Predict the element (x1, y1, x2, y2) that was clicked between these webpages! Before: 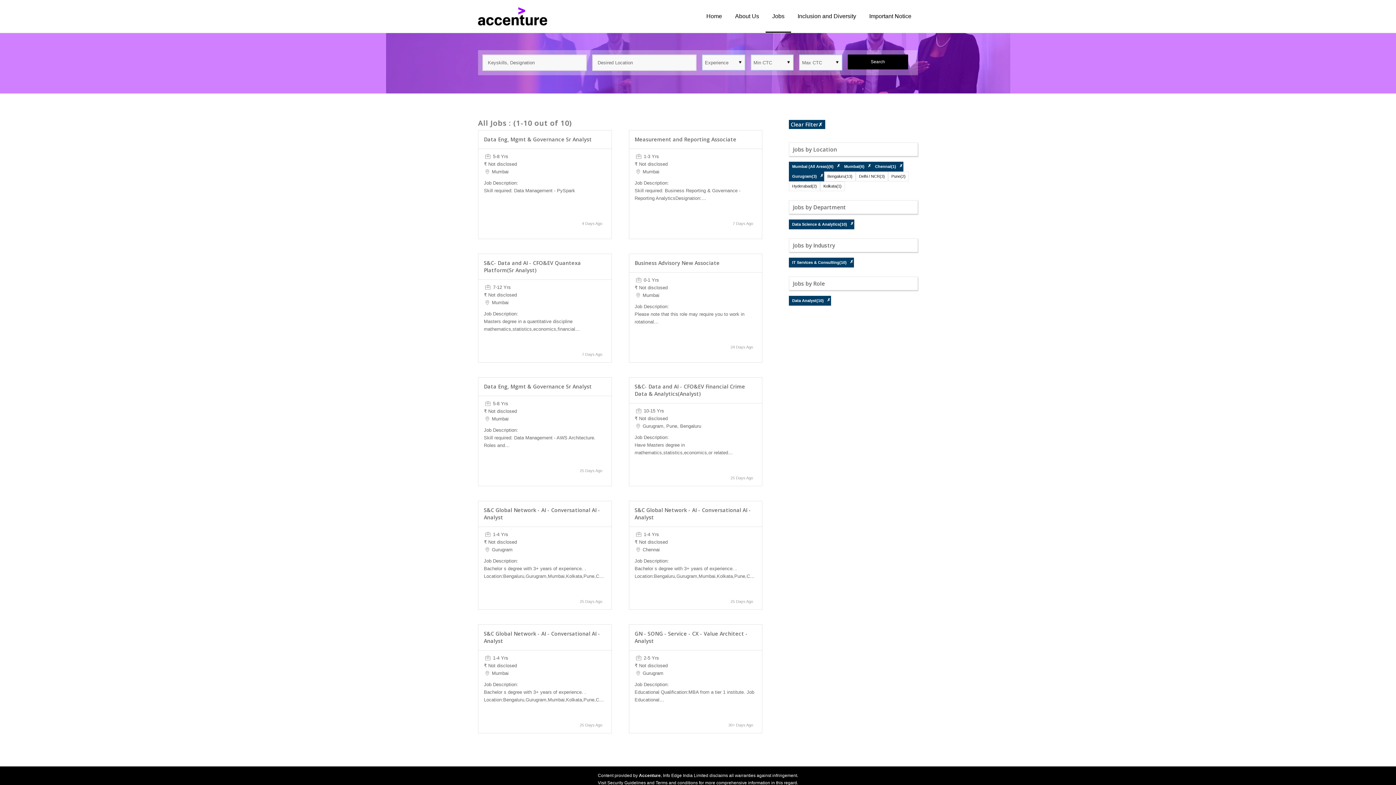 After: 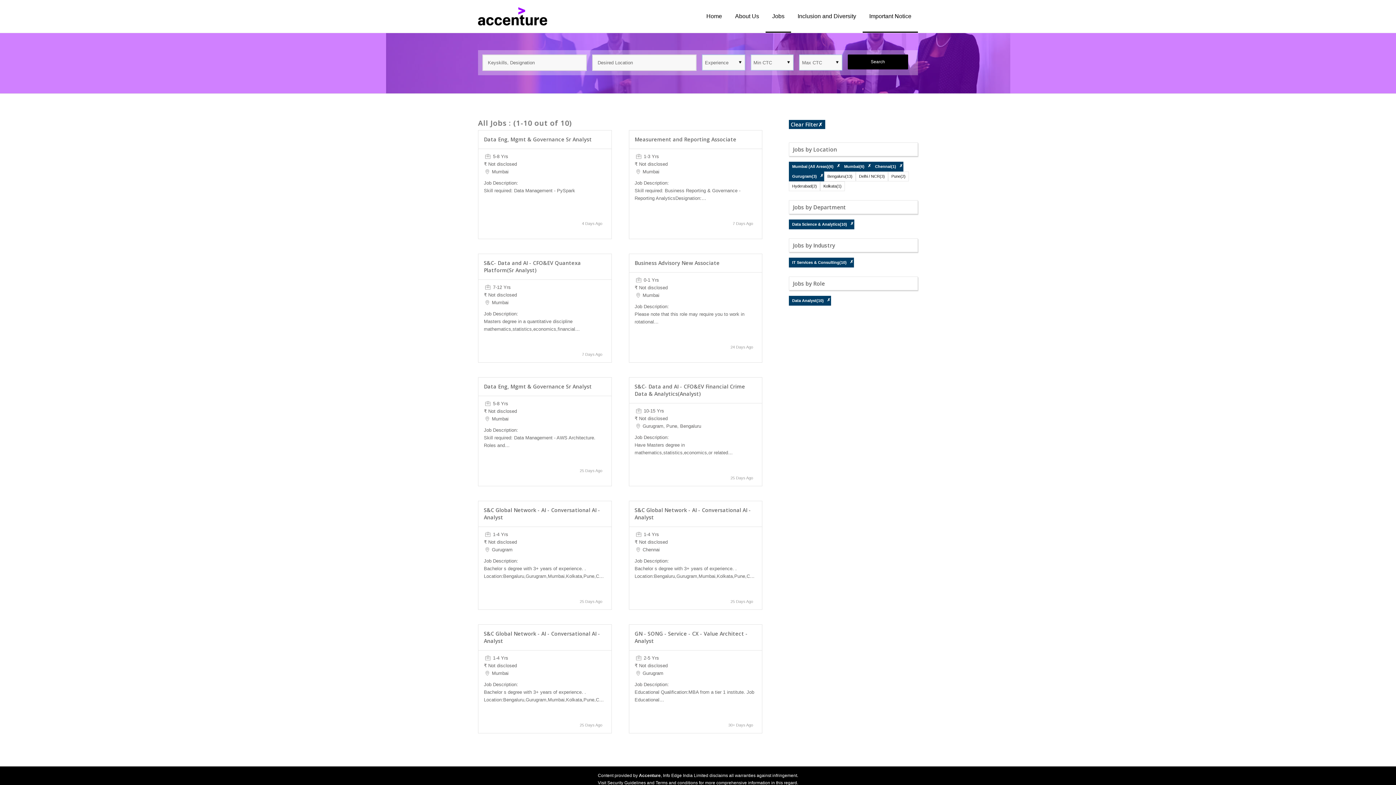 Action: bbox: (862, 0, 918, 32) label: Important Notice